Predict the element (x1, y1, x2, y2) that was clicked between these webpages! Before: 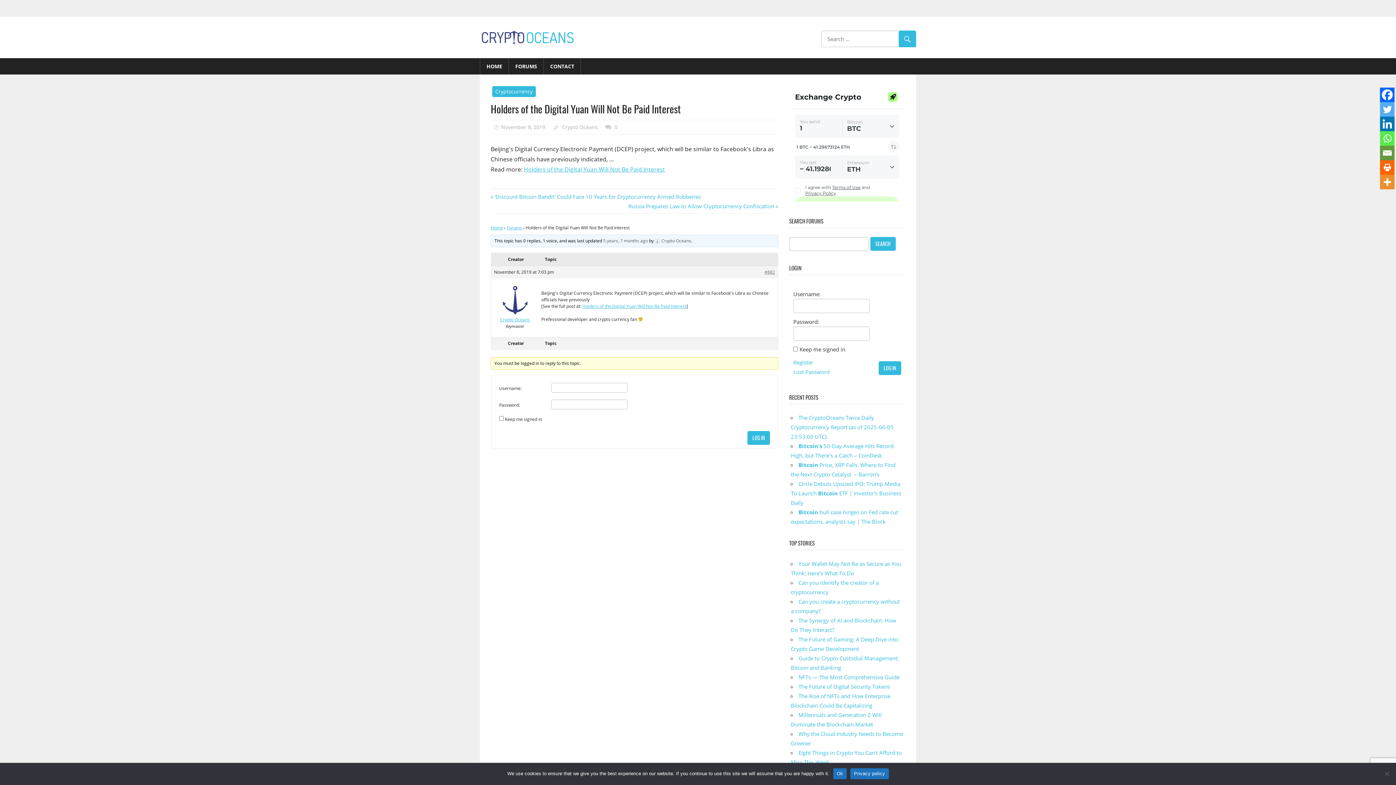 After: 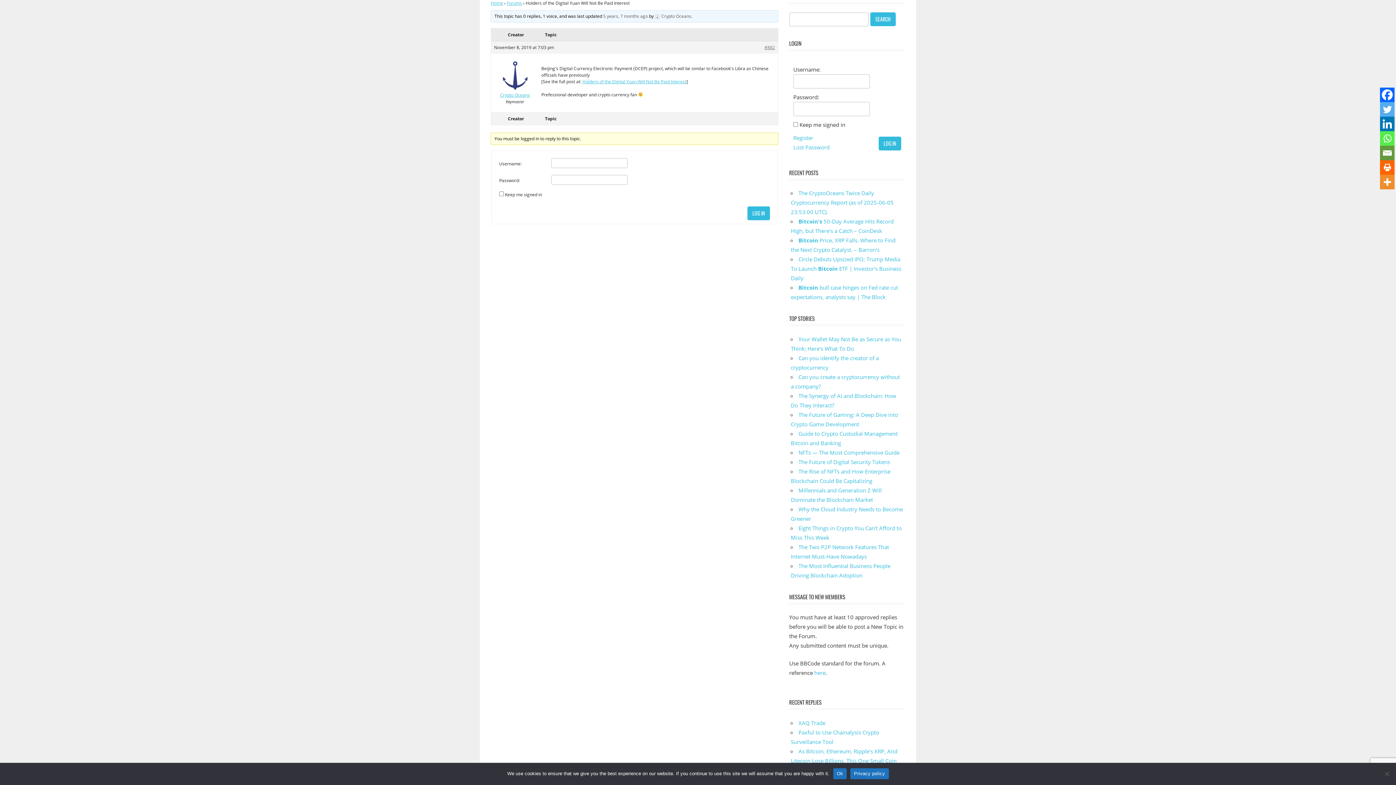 Action: label: 0 bbox: (614, 123, 617, 130)